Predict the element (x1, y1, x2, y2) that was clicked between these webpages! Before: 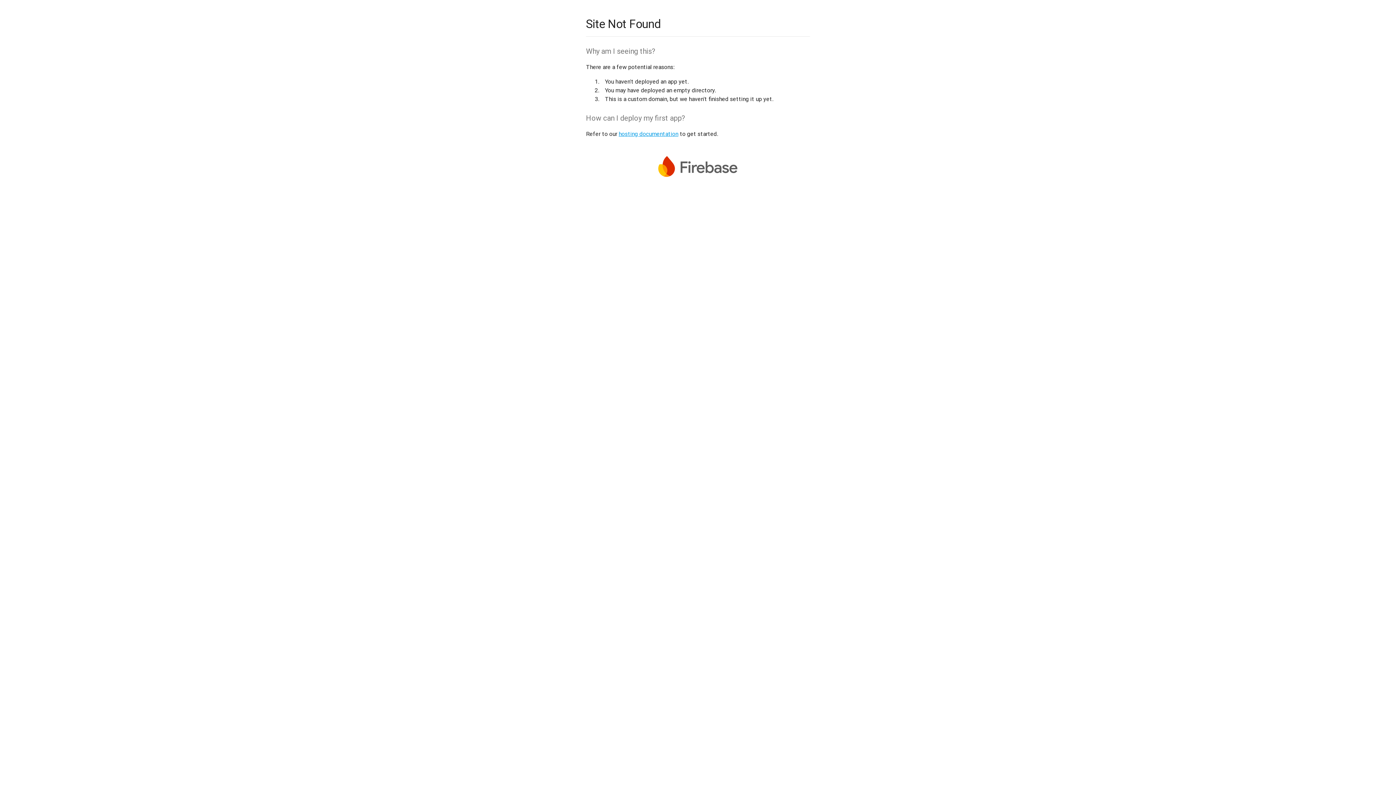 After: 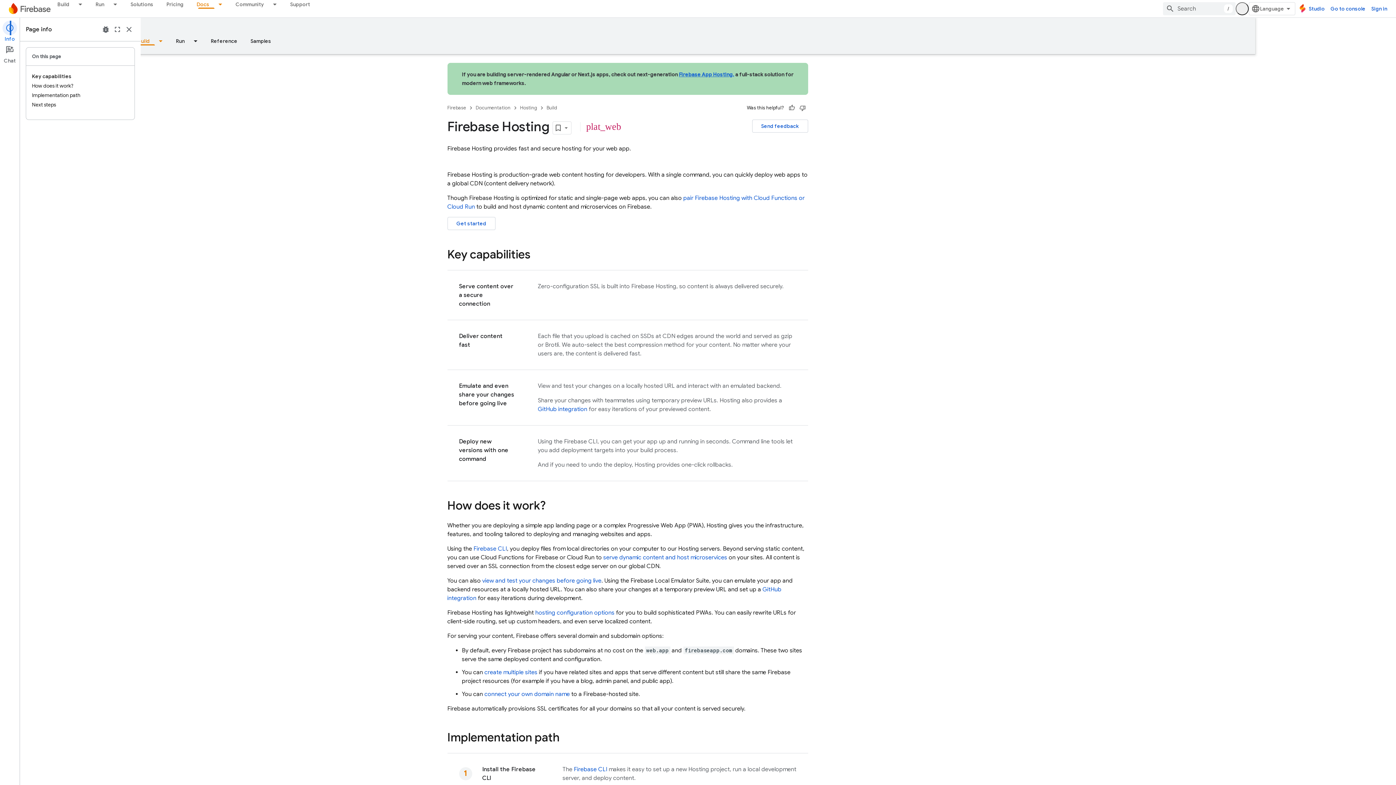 Action: bbox: (618, 130, 678, 137) label: hosting documentation